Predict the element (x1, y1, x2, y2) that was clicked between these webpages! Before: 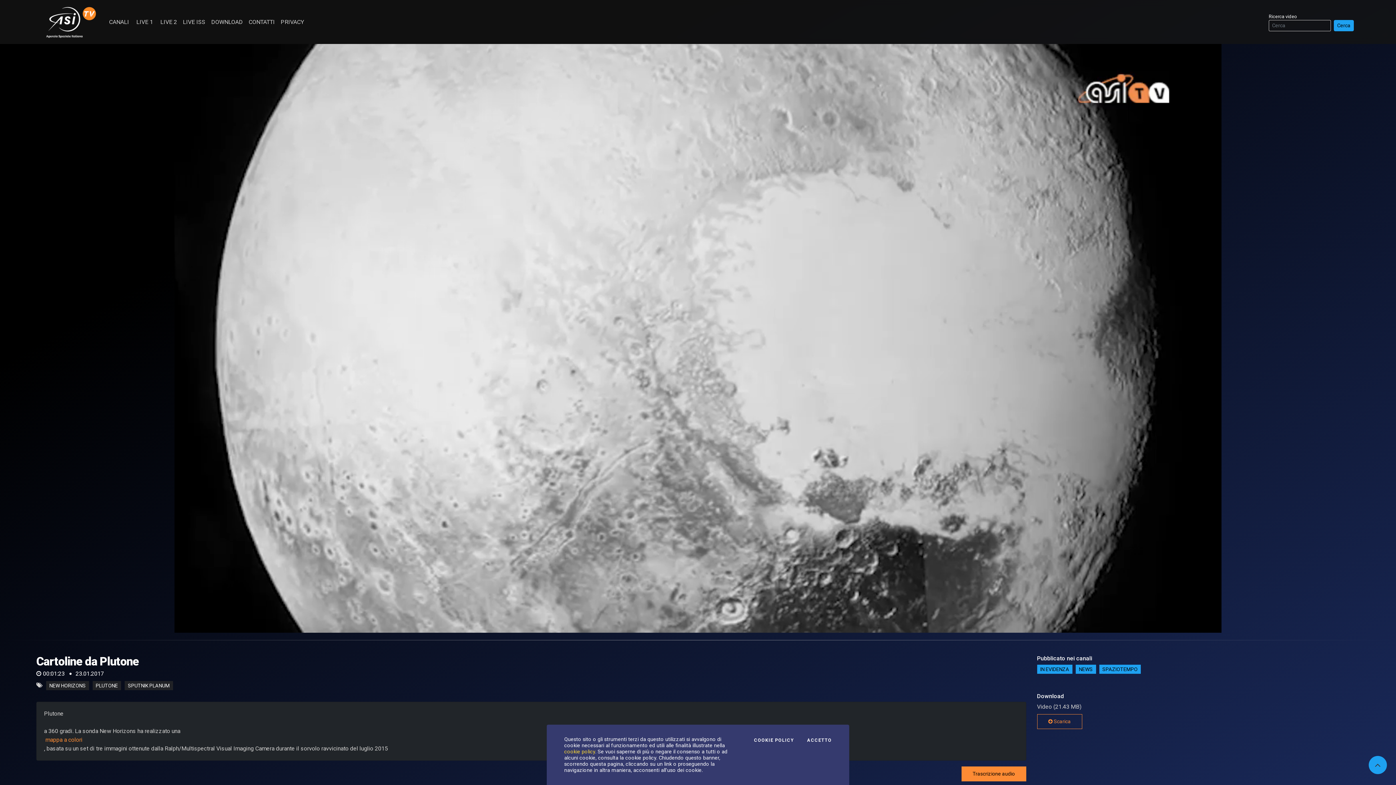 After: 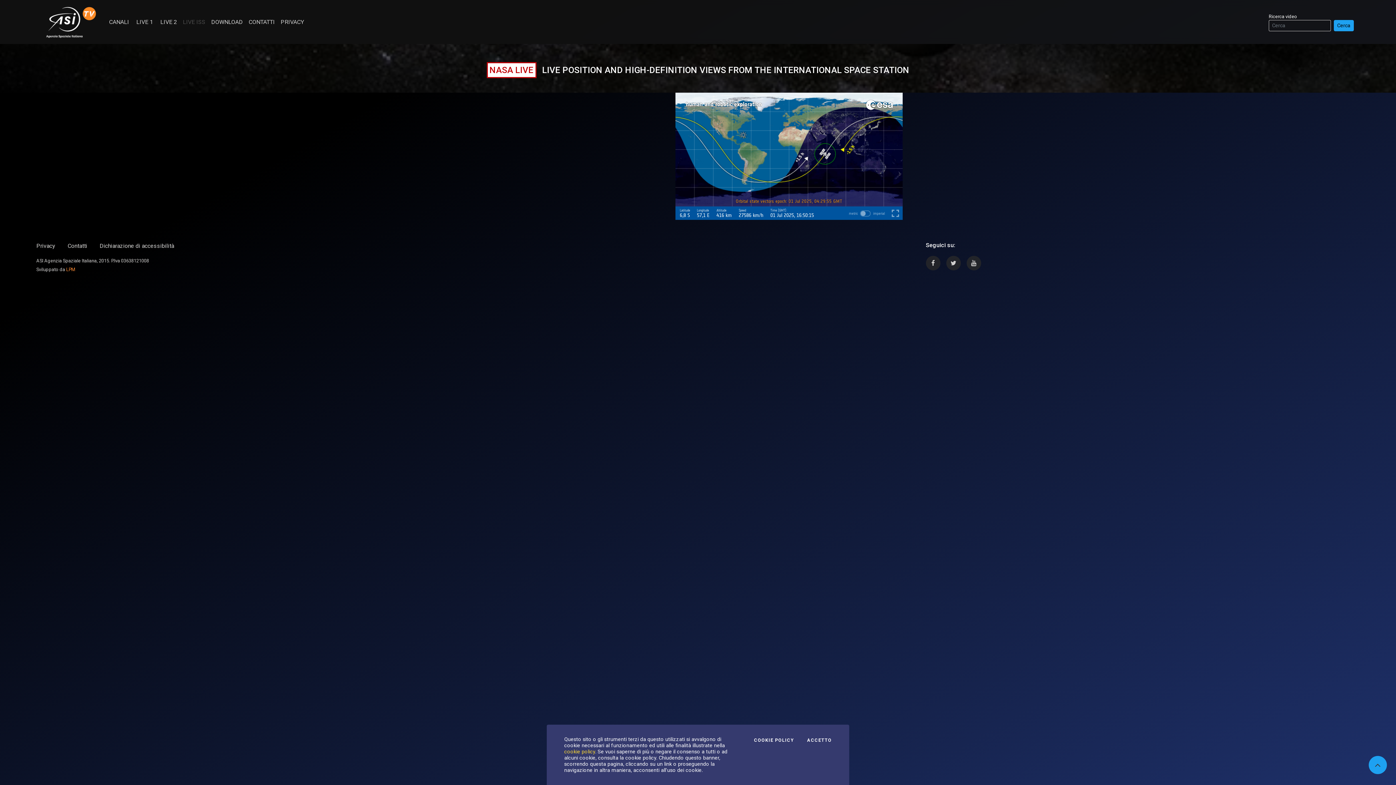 Action: label: LIVE ISS bbox: (180, 13, 208, 30)